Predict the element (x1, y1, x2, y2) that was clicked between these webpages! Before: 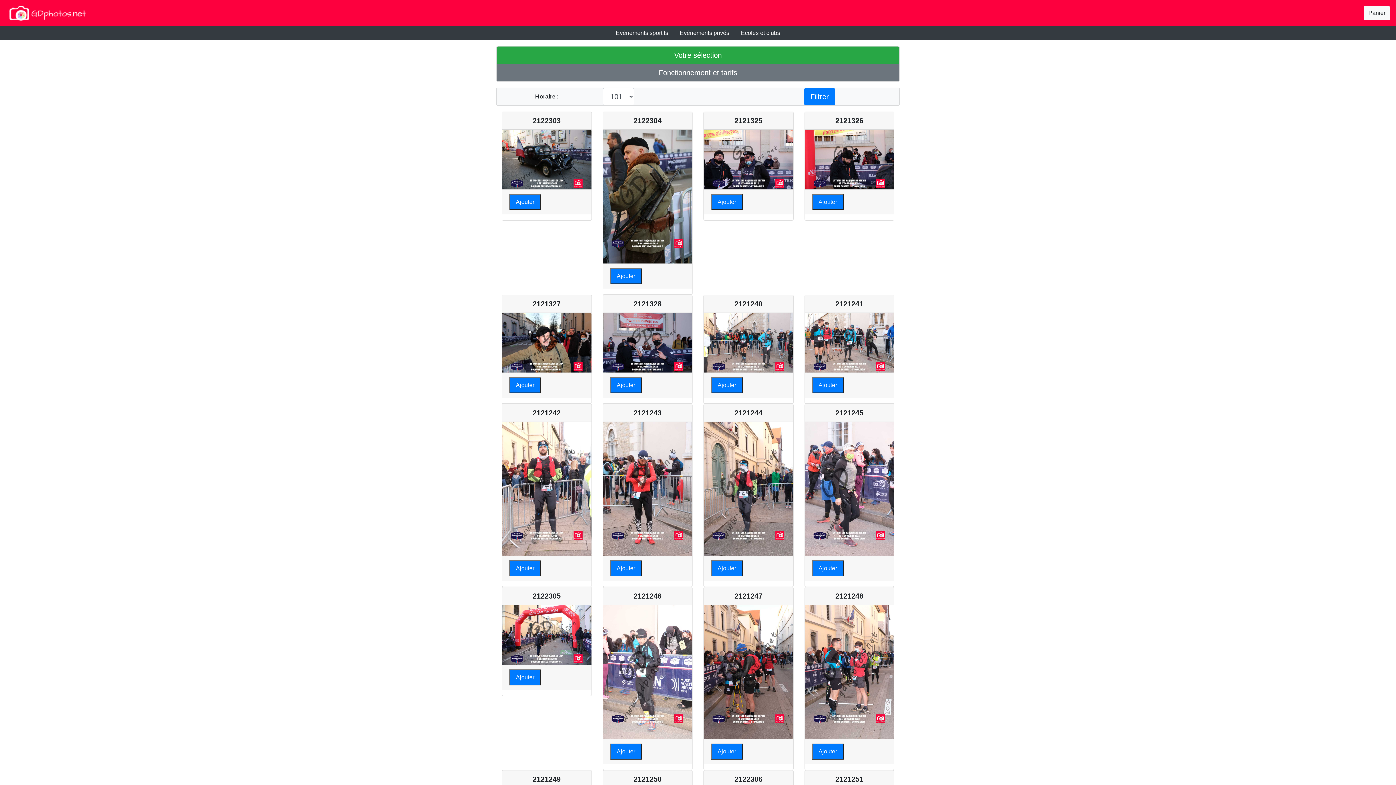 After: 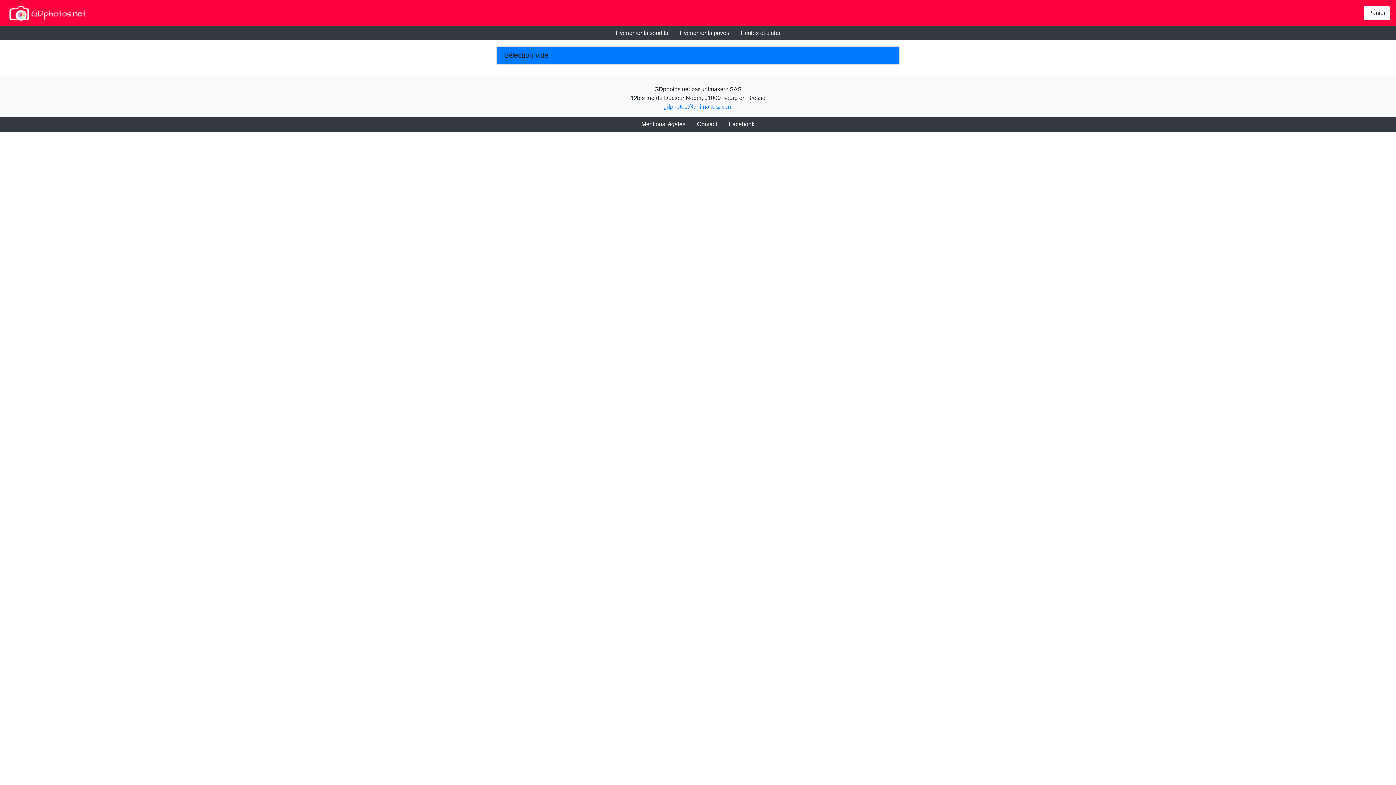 Action: label: Votre sélection bbox: (496, 46, 899, 64)